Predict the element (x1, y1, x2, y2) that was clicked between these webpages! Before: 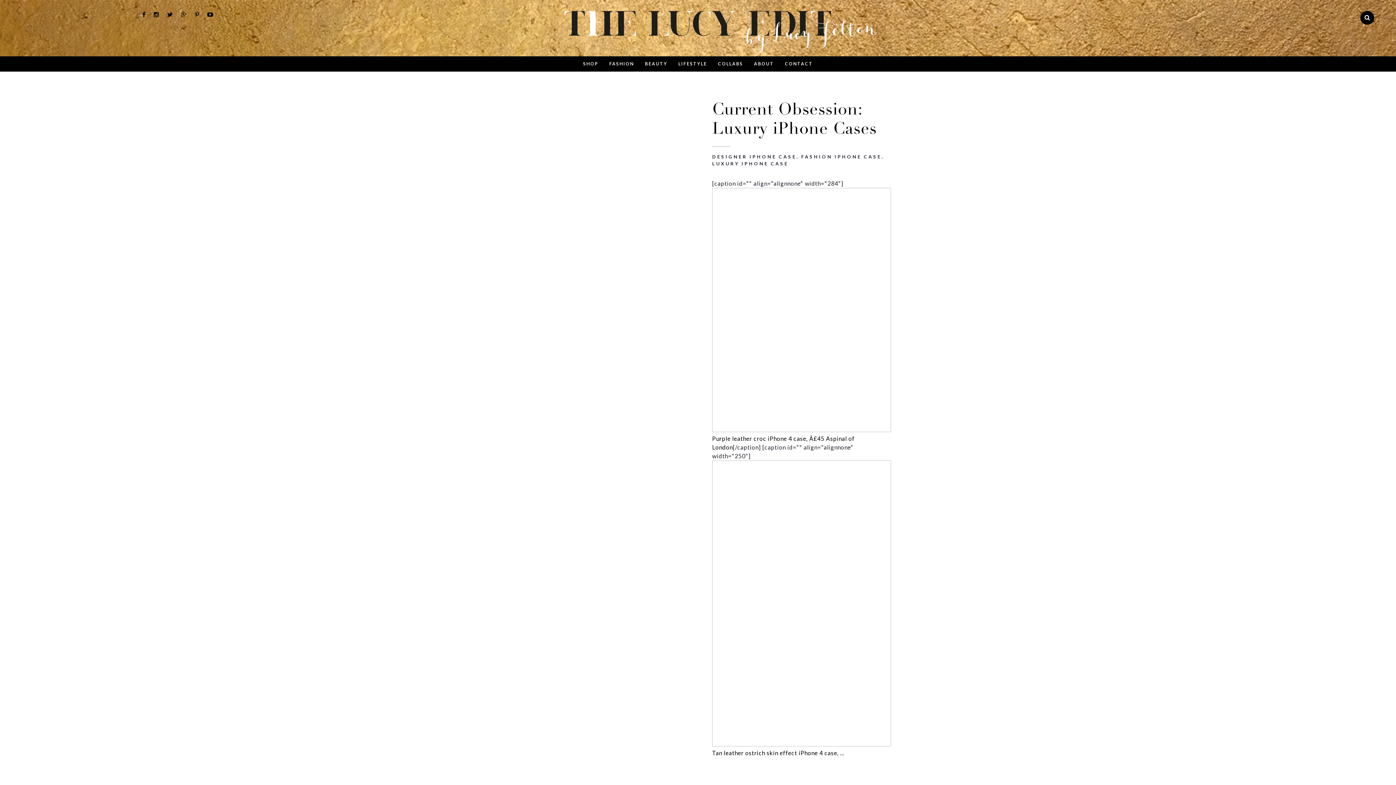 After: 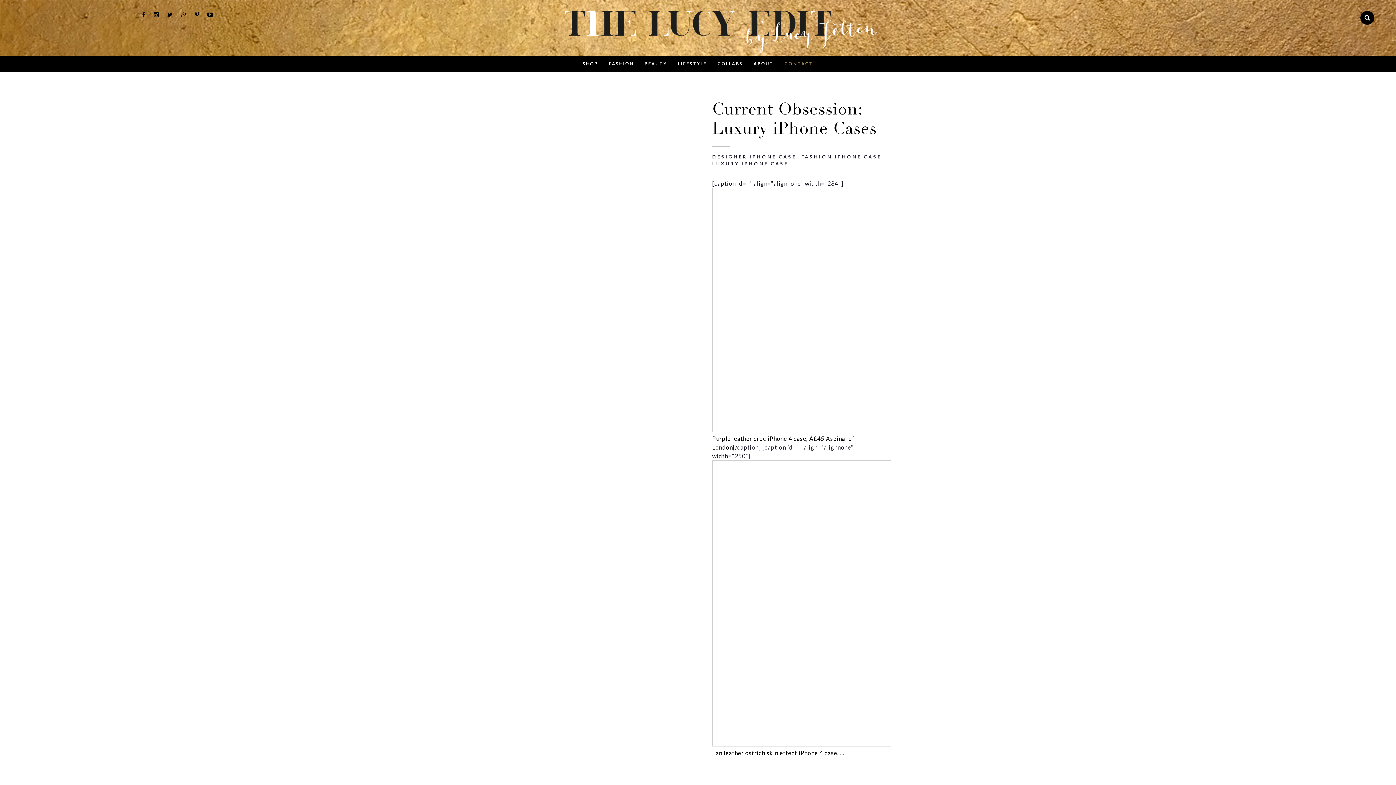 Action: bbox: (785, 56, 813, 71) label: CONTACT